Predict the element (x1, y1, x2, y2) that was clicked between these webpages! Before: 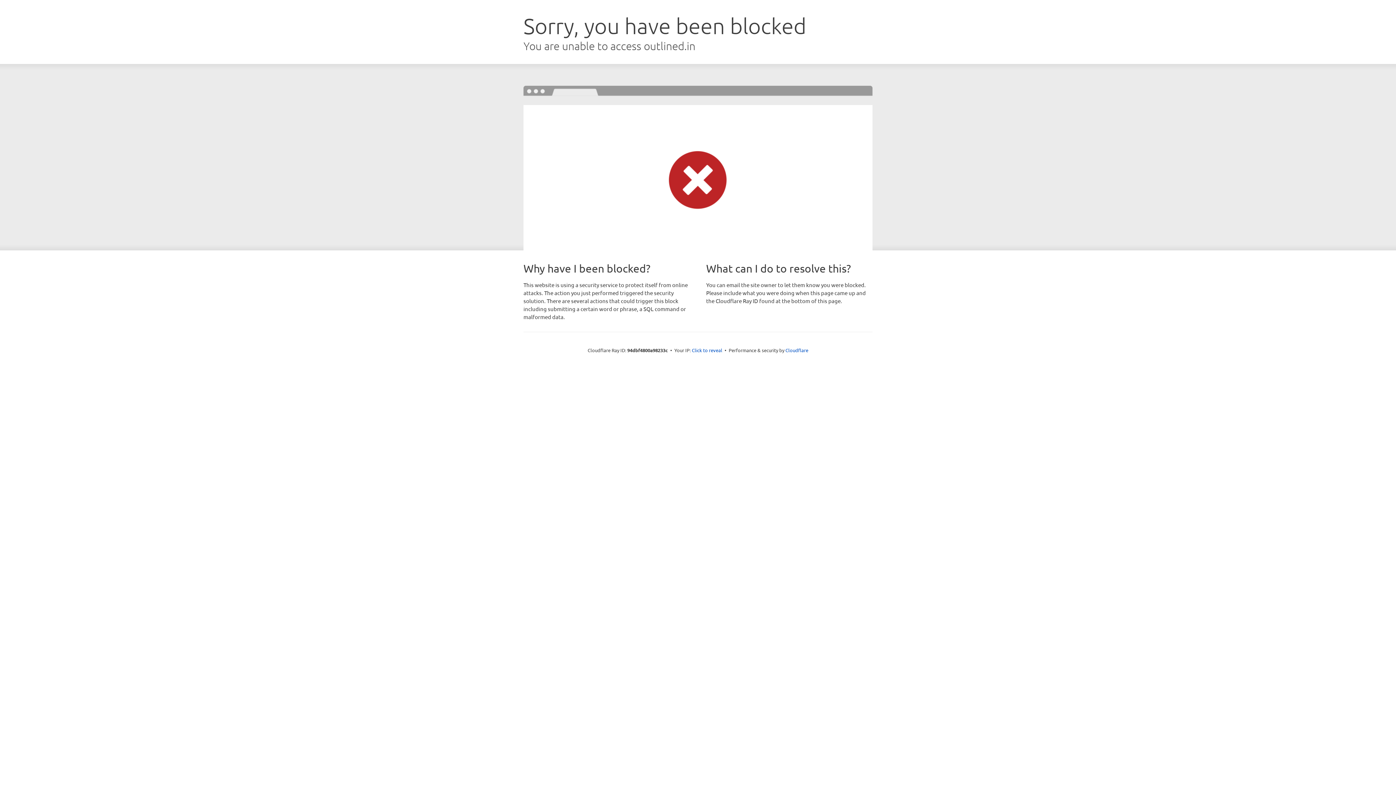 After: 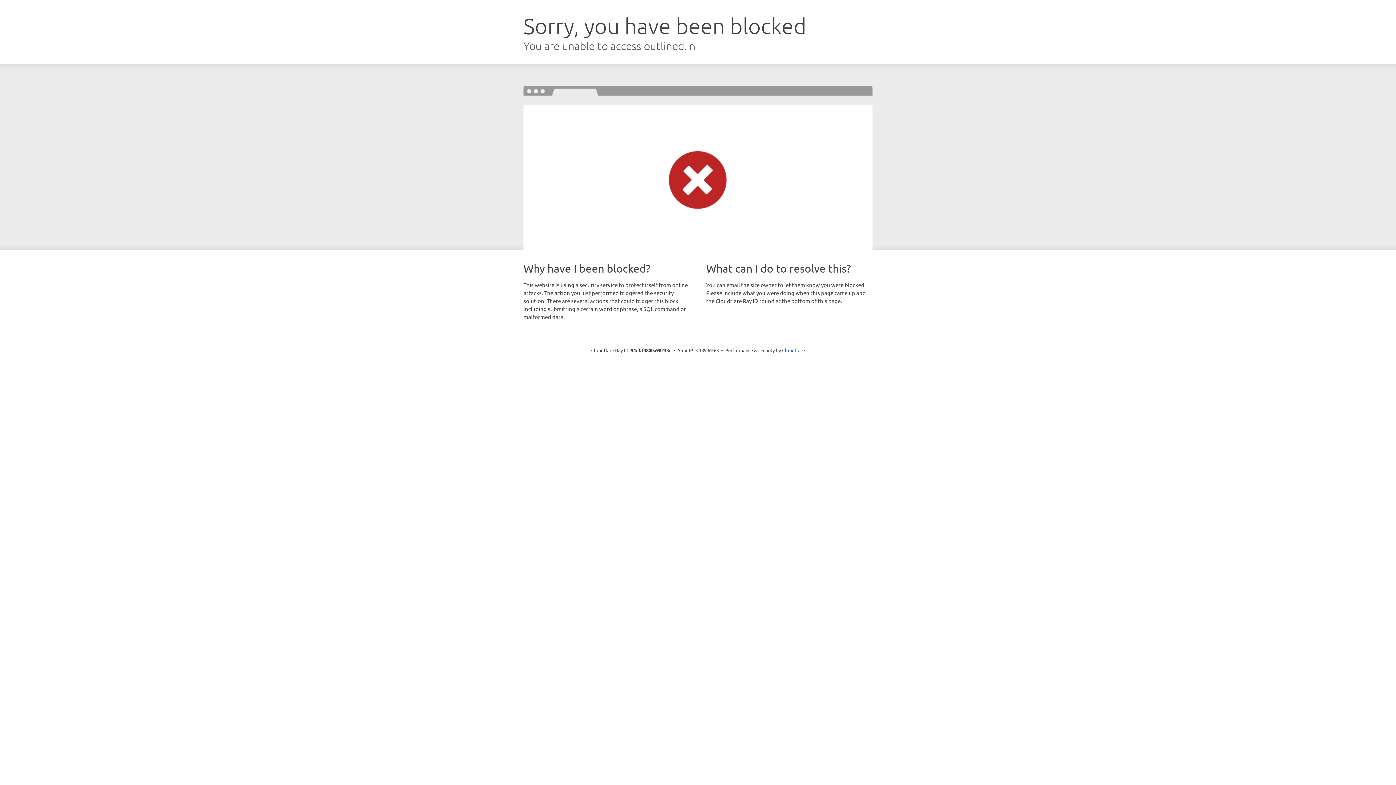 Action: bbox: (692, 346, 722, 353) label: Click to reveal